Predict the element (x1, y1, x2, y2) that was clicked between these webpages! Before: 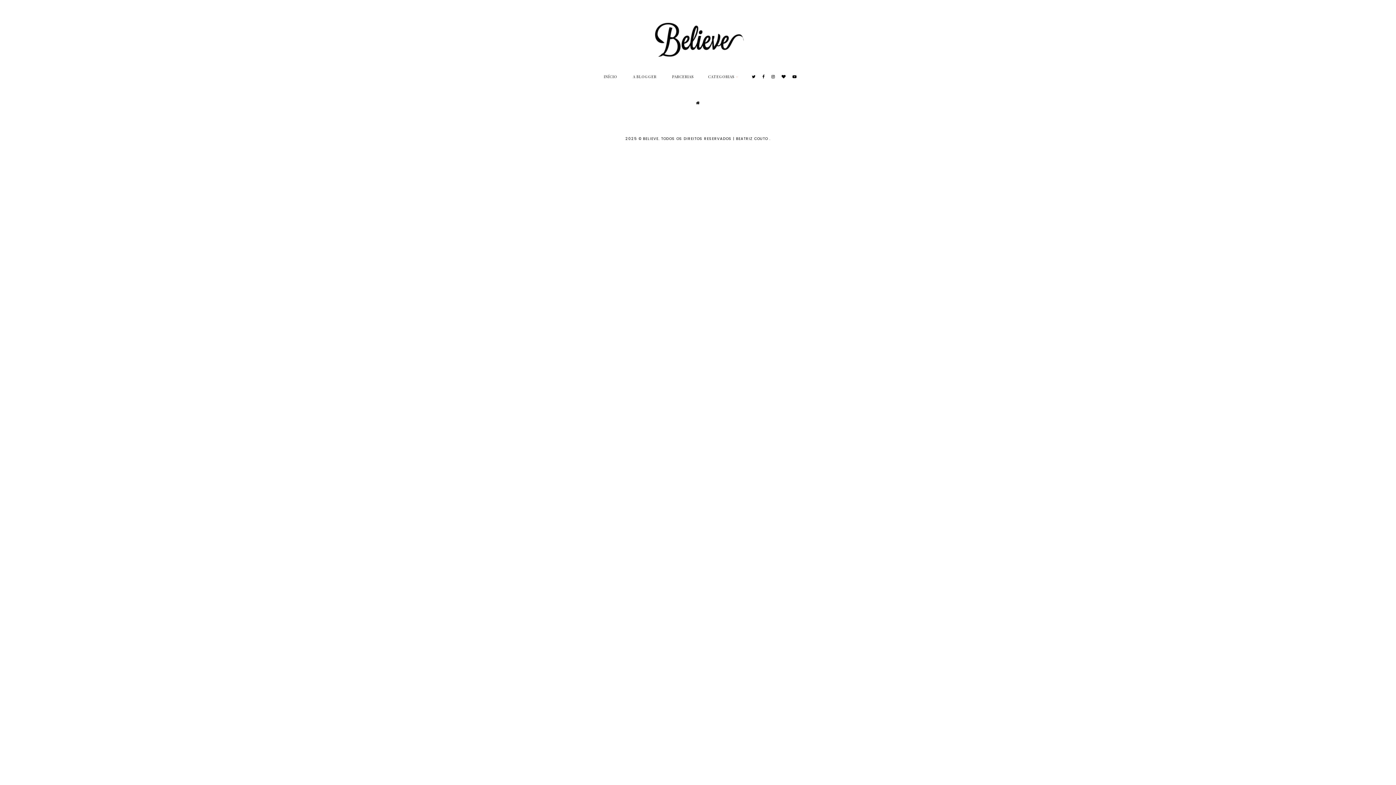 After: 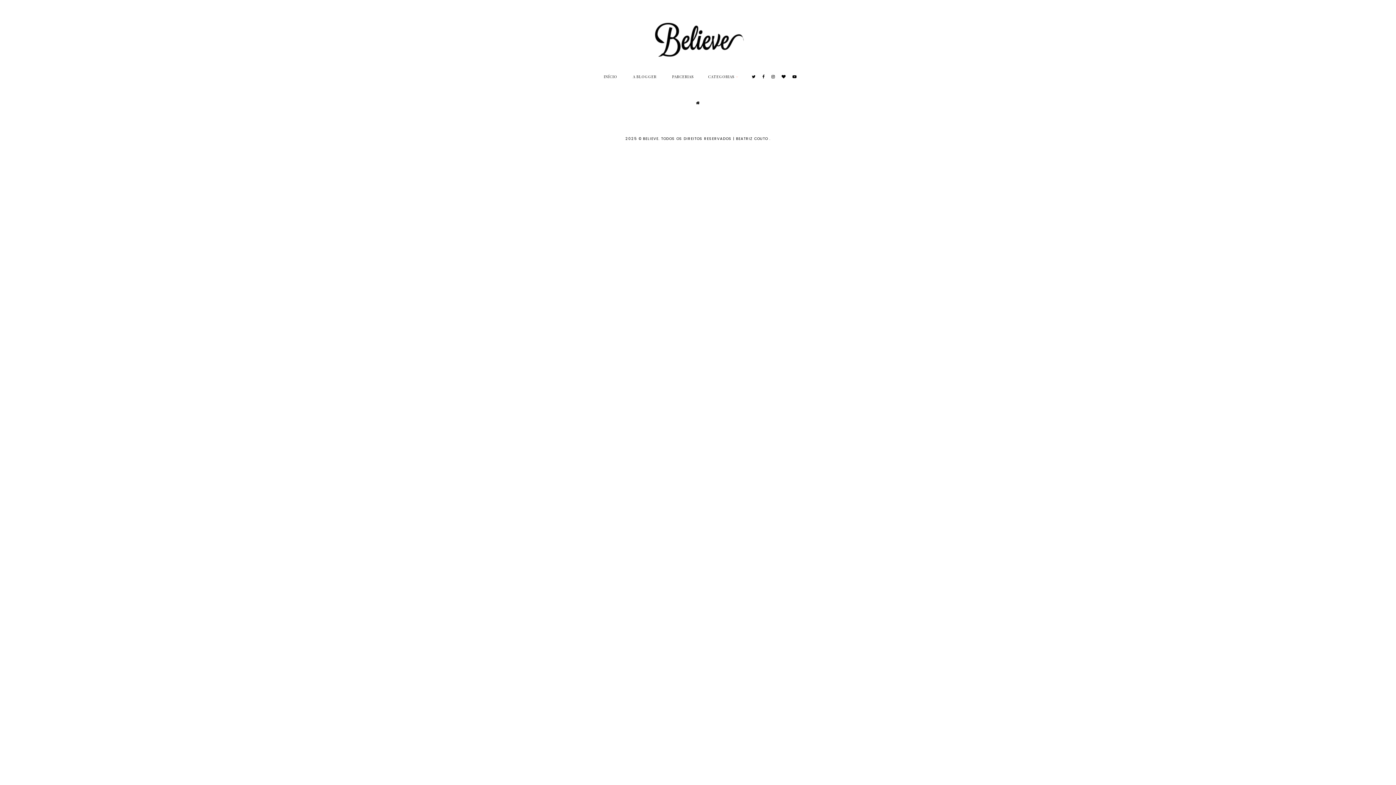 Action: label: TODOS OS DIREITOS RESERVADOS | BEATRIZ COUTO  bbox: (661, 136, 769, 141)